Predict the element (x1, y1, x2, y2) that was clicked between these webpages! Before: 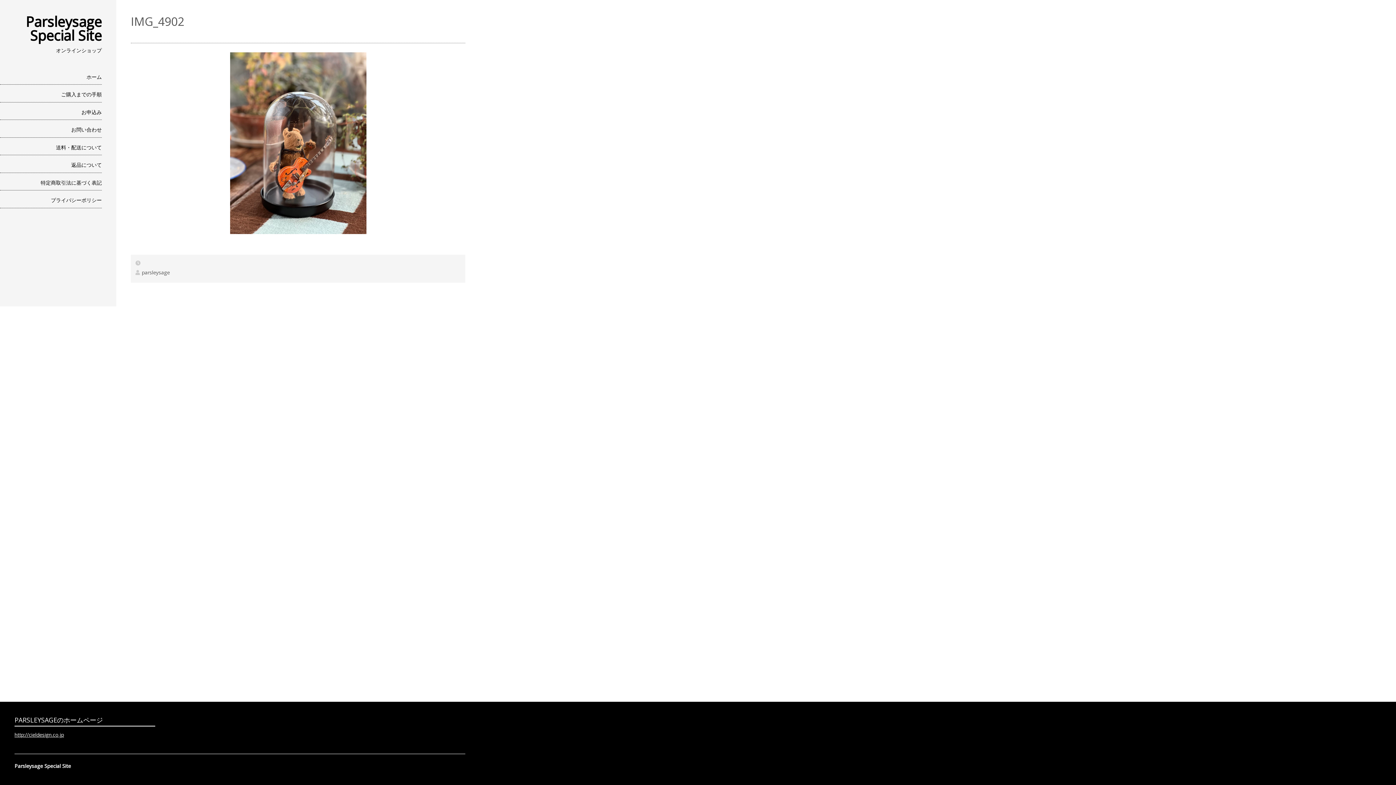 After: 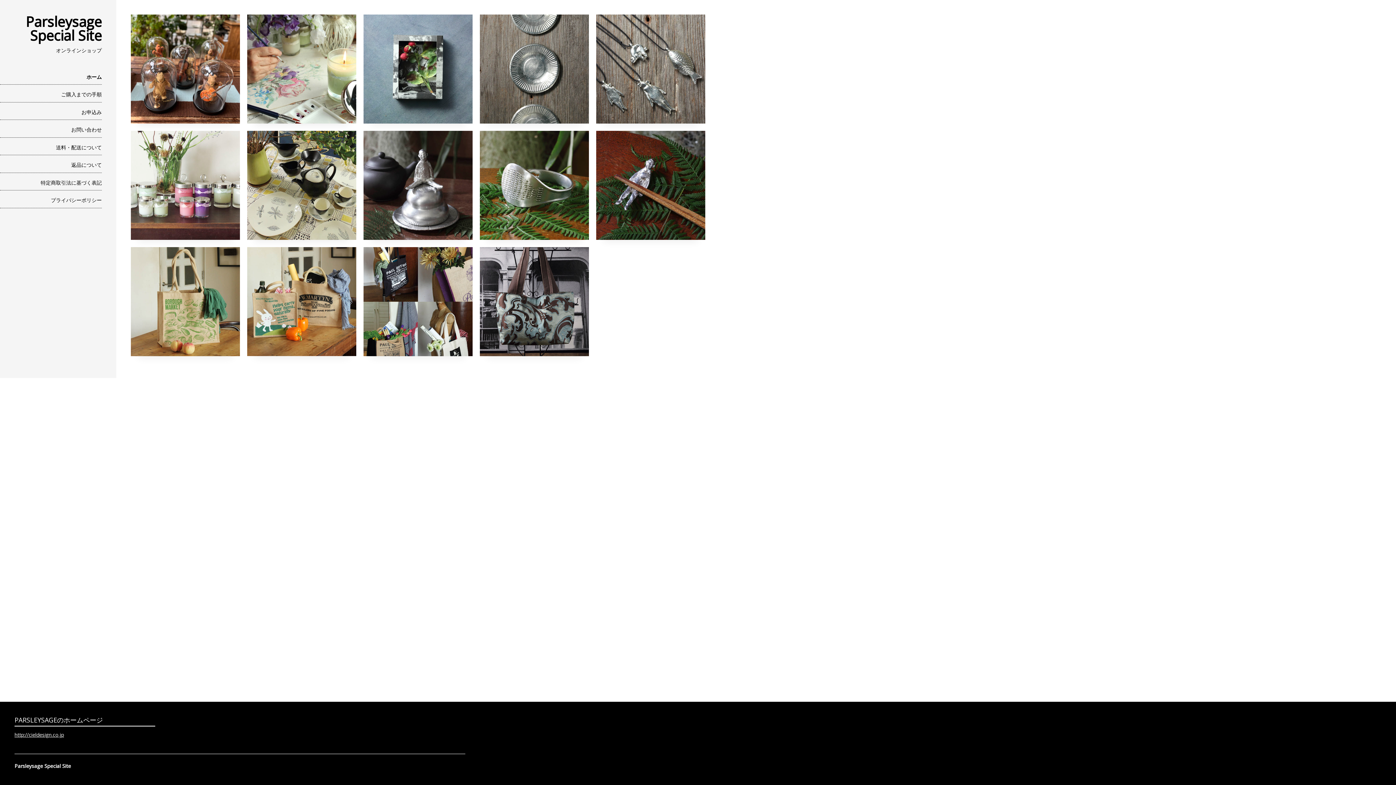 Action: bbox: (14, 762, 70, 769) label: Parsleysage Special Site